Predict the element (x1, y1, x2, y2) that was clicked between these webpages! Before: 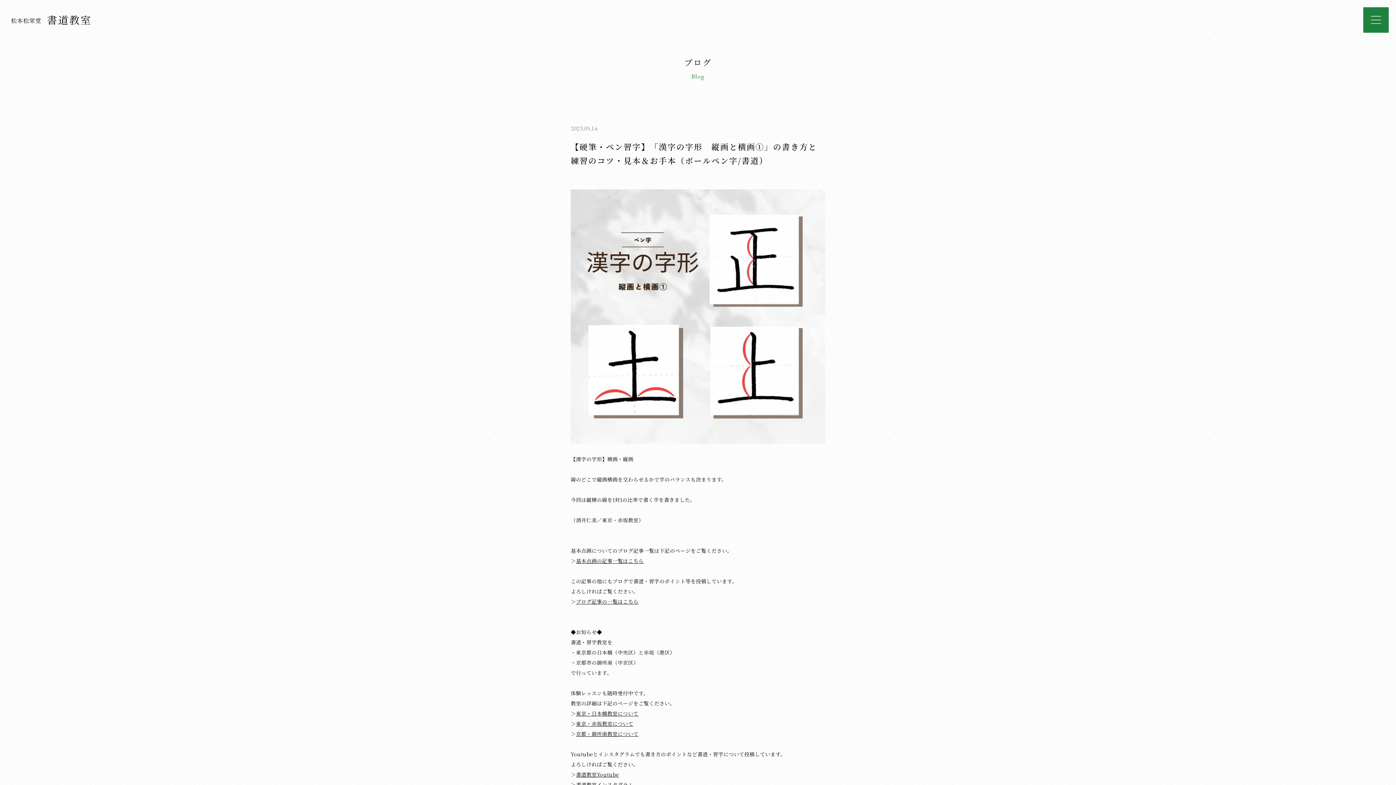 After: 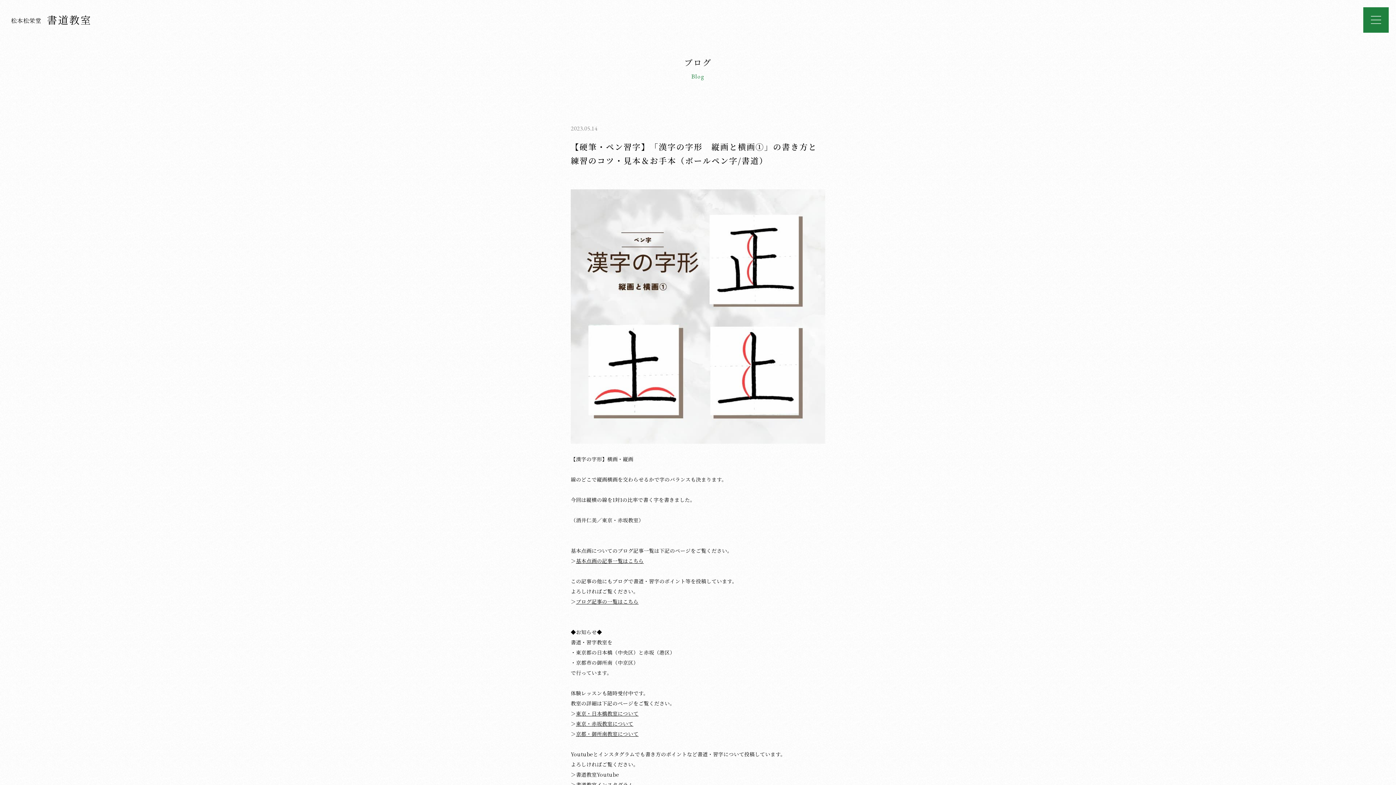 Action: label: 書道教室Youtube bbox: (576, 771, 619, 778)